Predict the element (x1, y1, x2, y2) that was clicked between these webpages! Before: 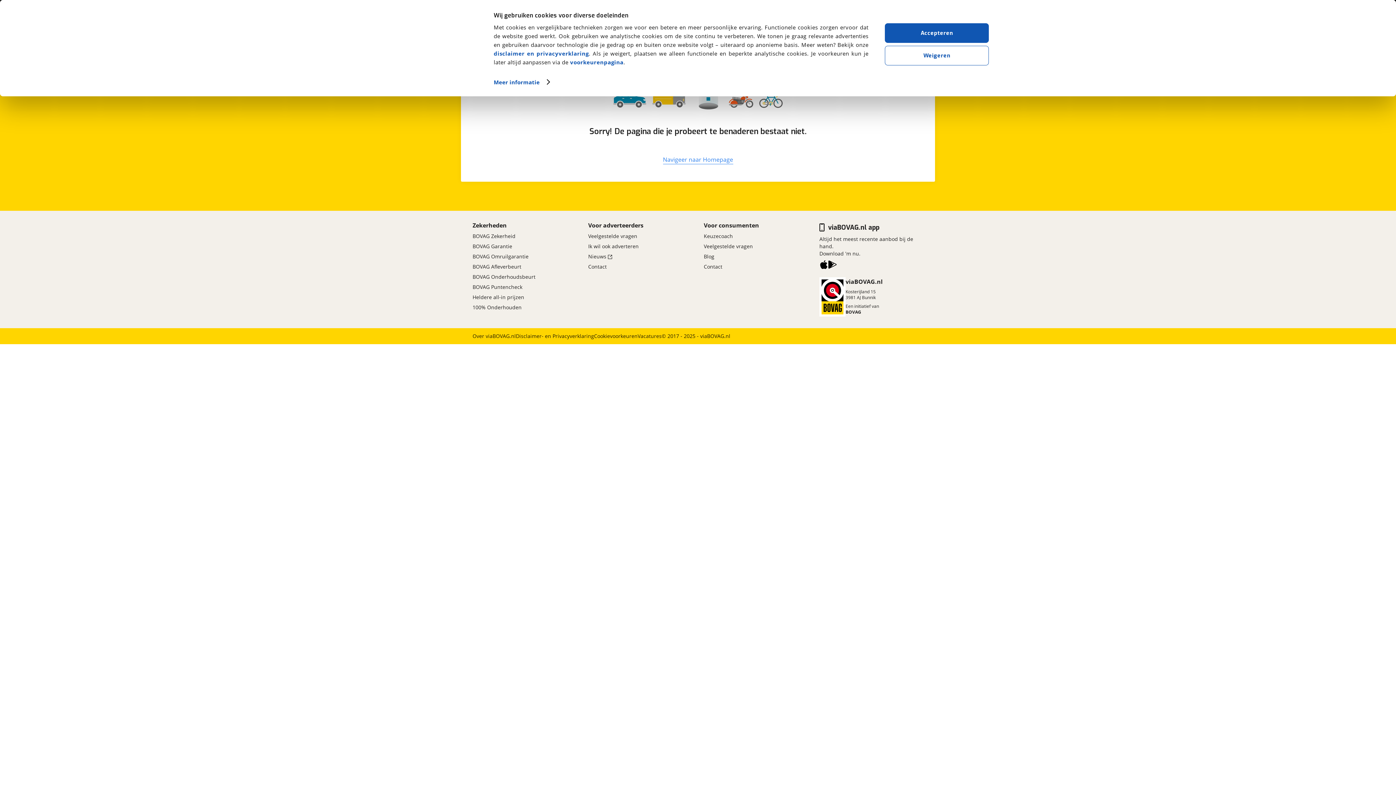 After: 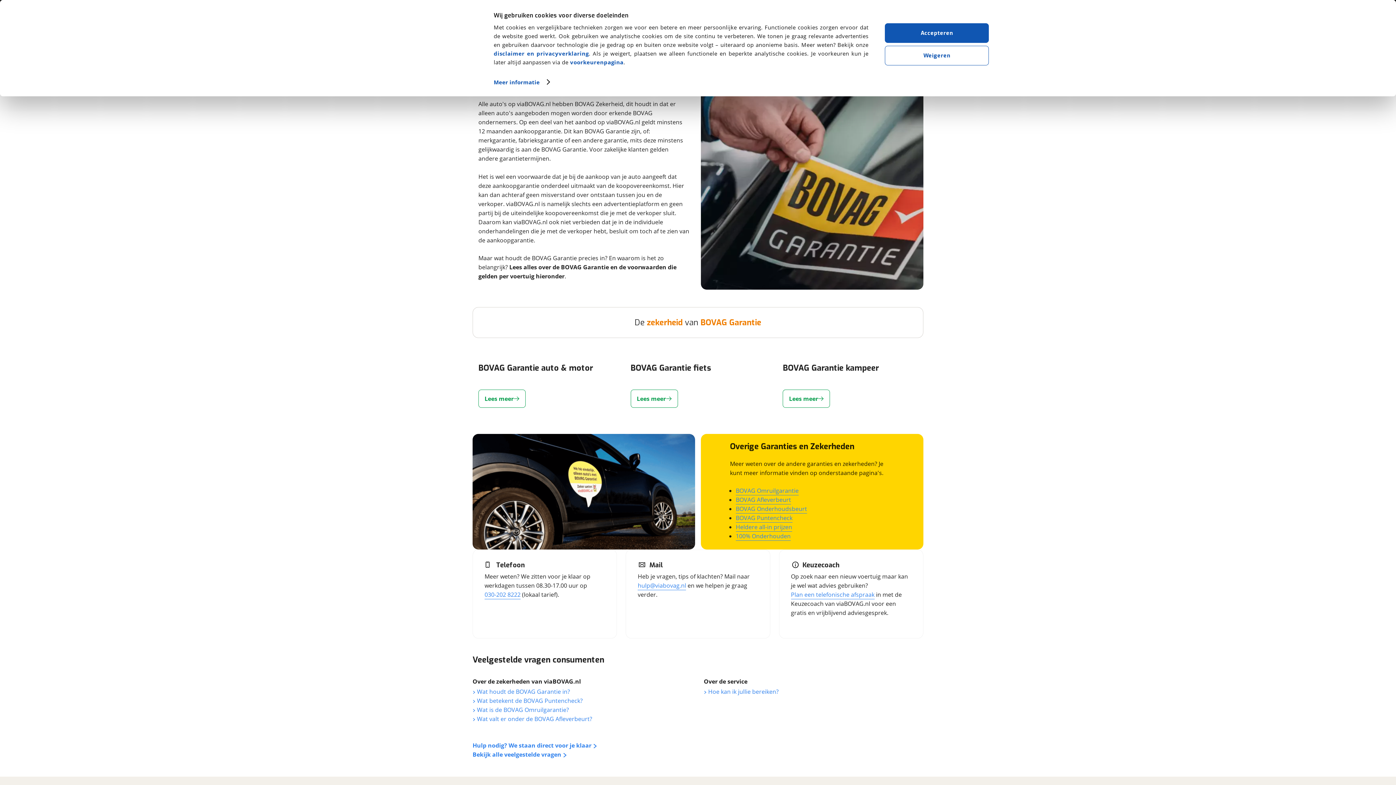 Action: bbox: (472, 241, 512, 251) label: BOVAG Garantie